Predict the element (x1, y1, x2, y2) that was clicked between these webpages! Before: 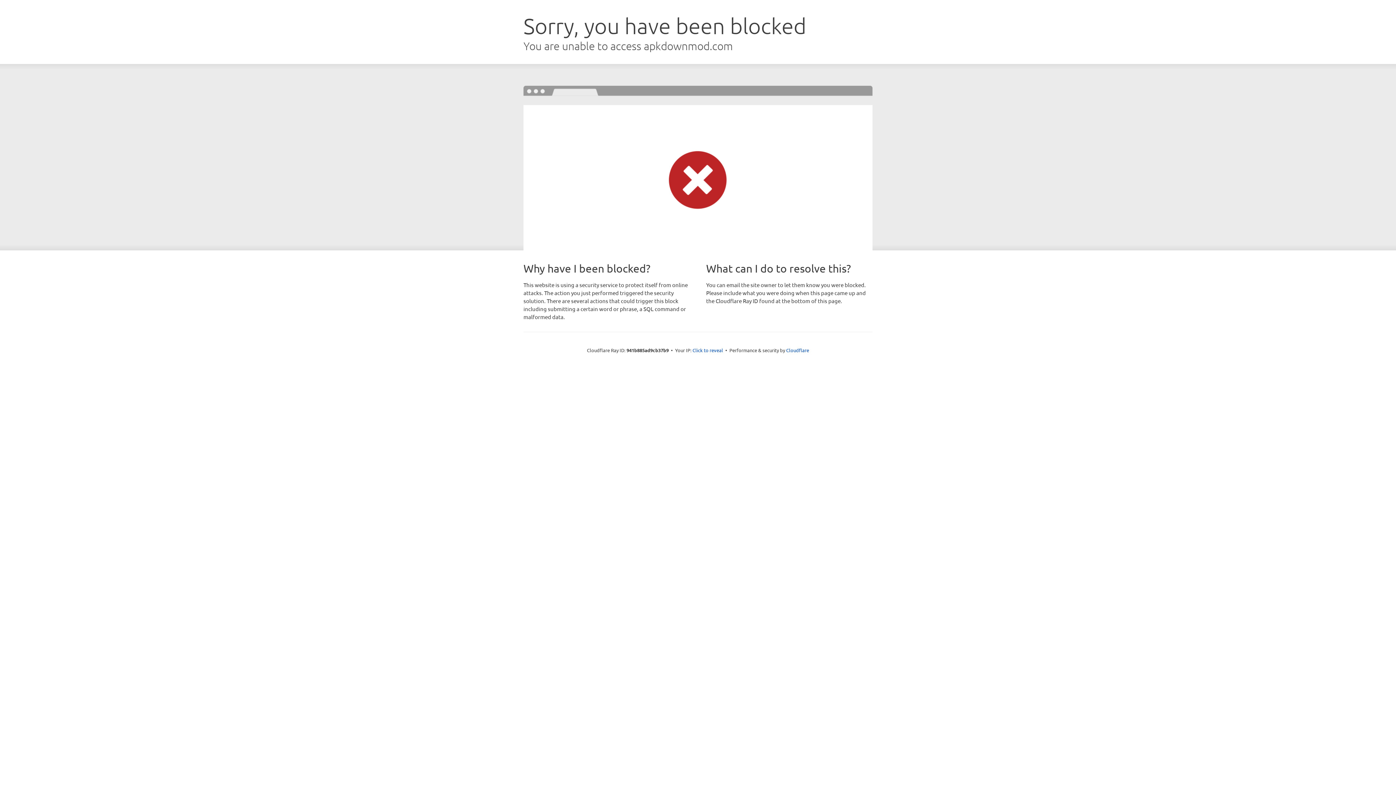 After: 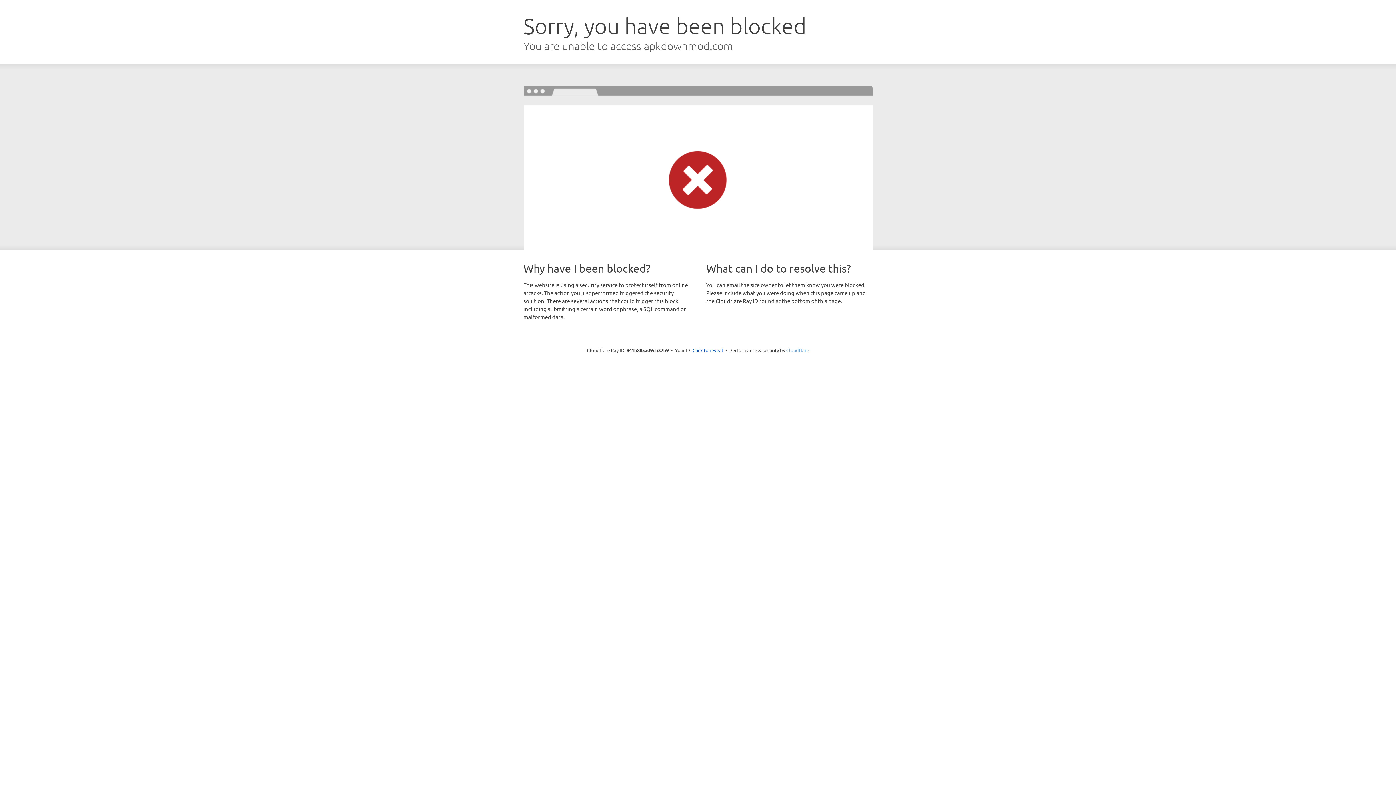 Action: bbox: (786, 347, 809, 353) label: Cloudflare